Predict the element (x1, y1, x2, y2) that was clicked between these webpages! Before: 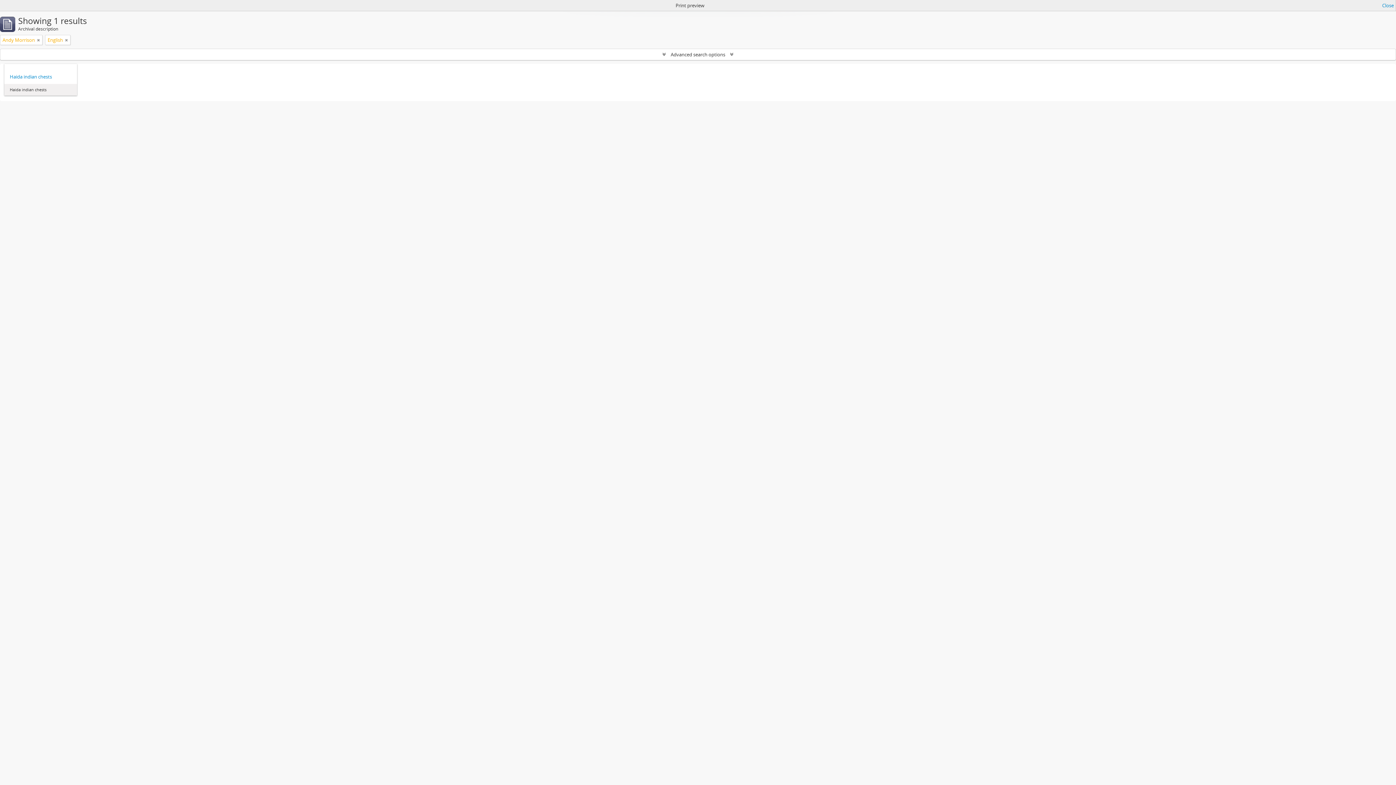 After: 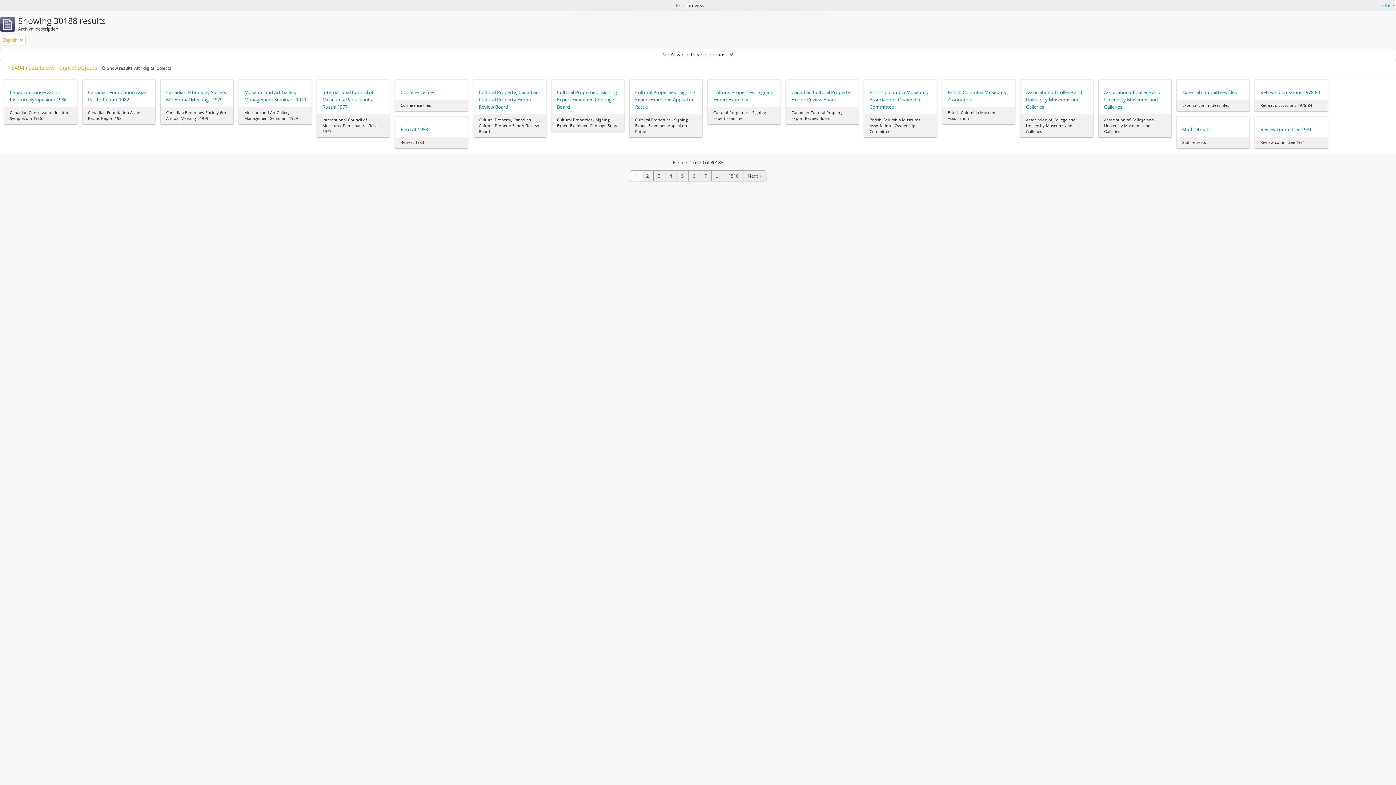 Action: bbox: (37, 36, 40, 43) label: Remove filter